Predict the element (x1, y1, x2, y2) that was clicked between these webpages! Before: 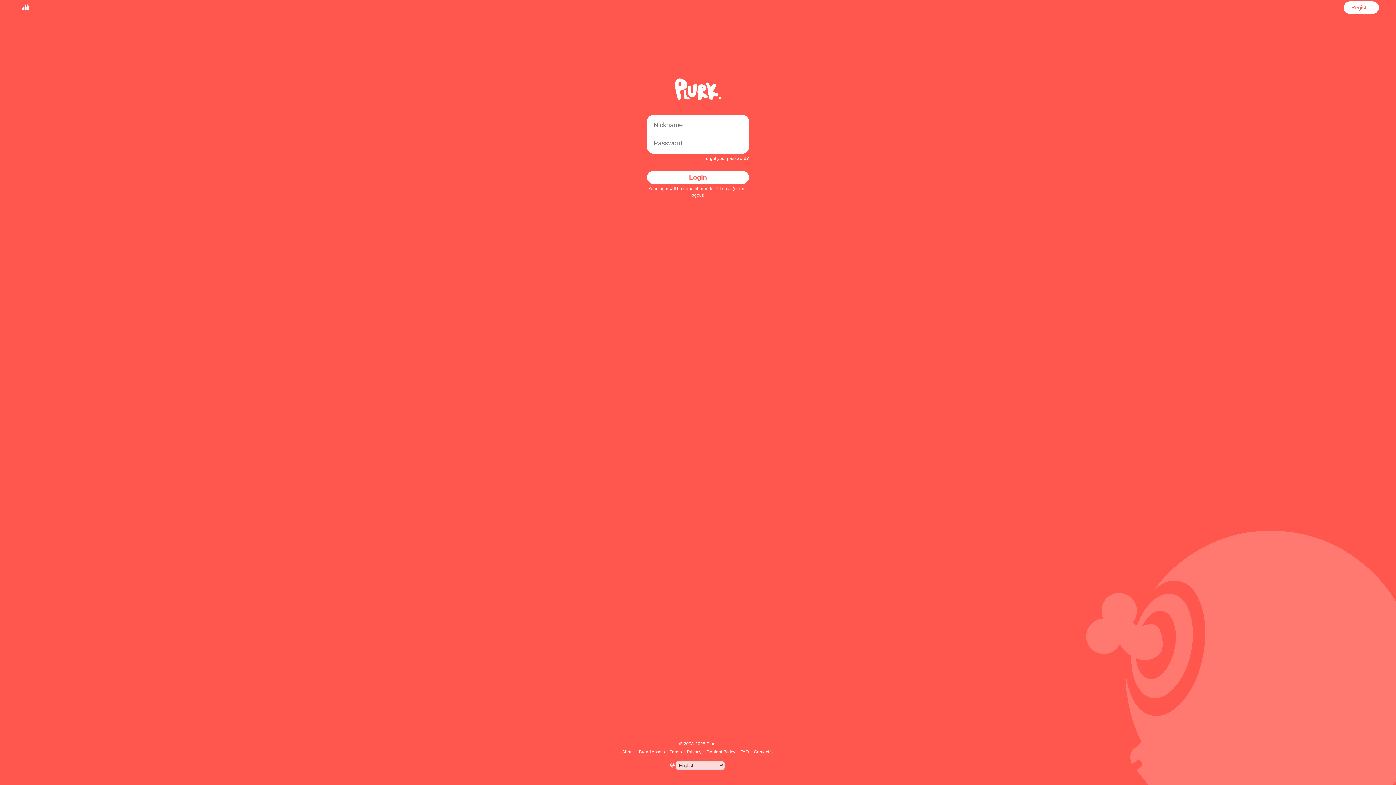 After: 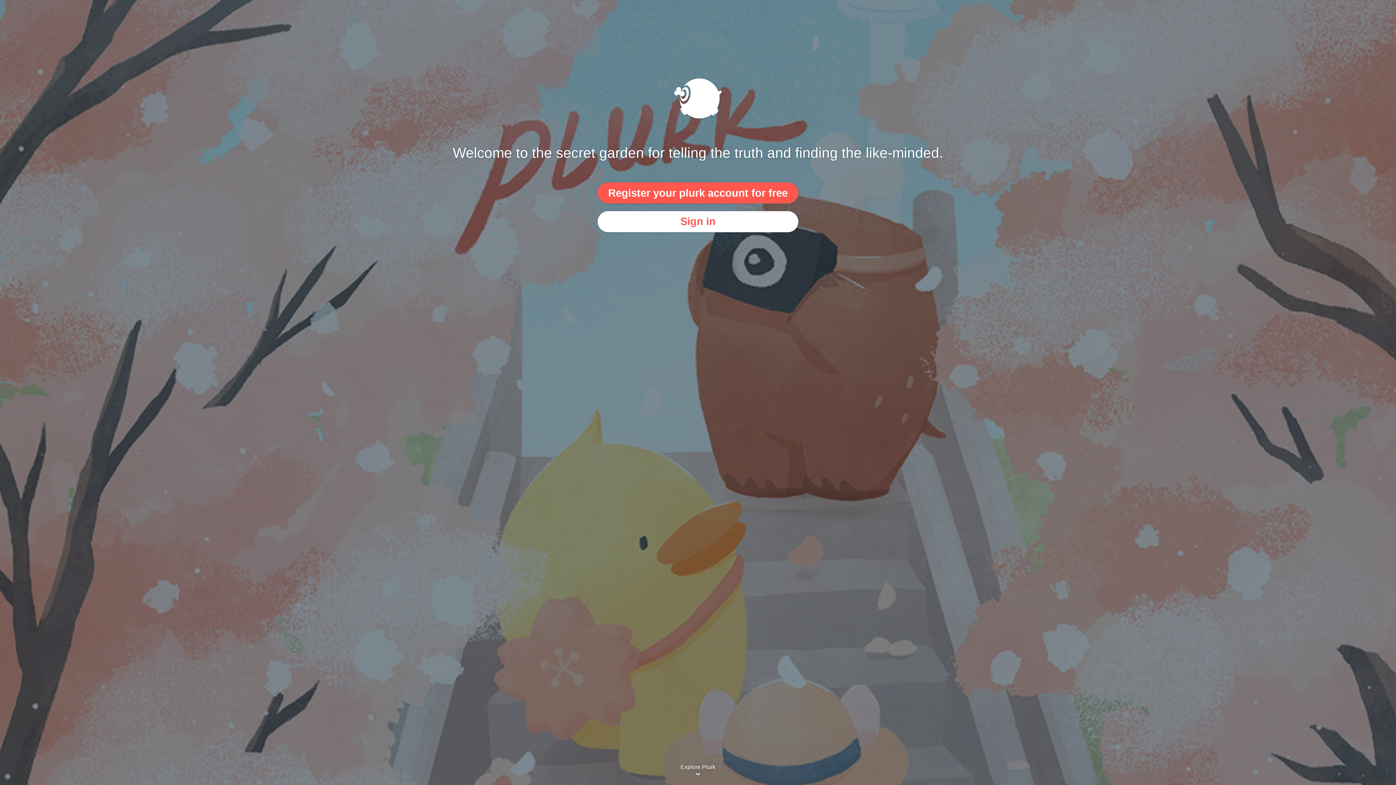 Action: bbox: (17, 1, 33, 13)